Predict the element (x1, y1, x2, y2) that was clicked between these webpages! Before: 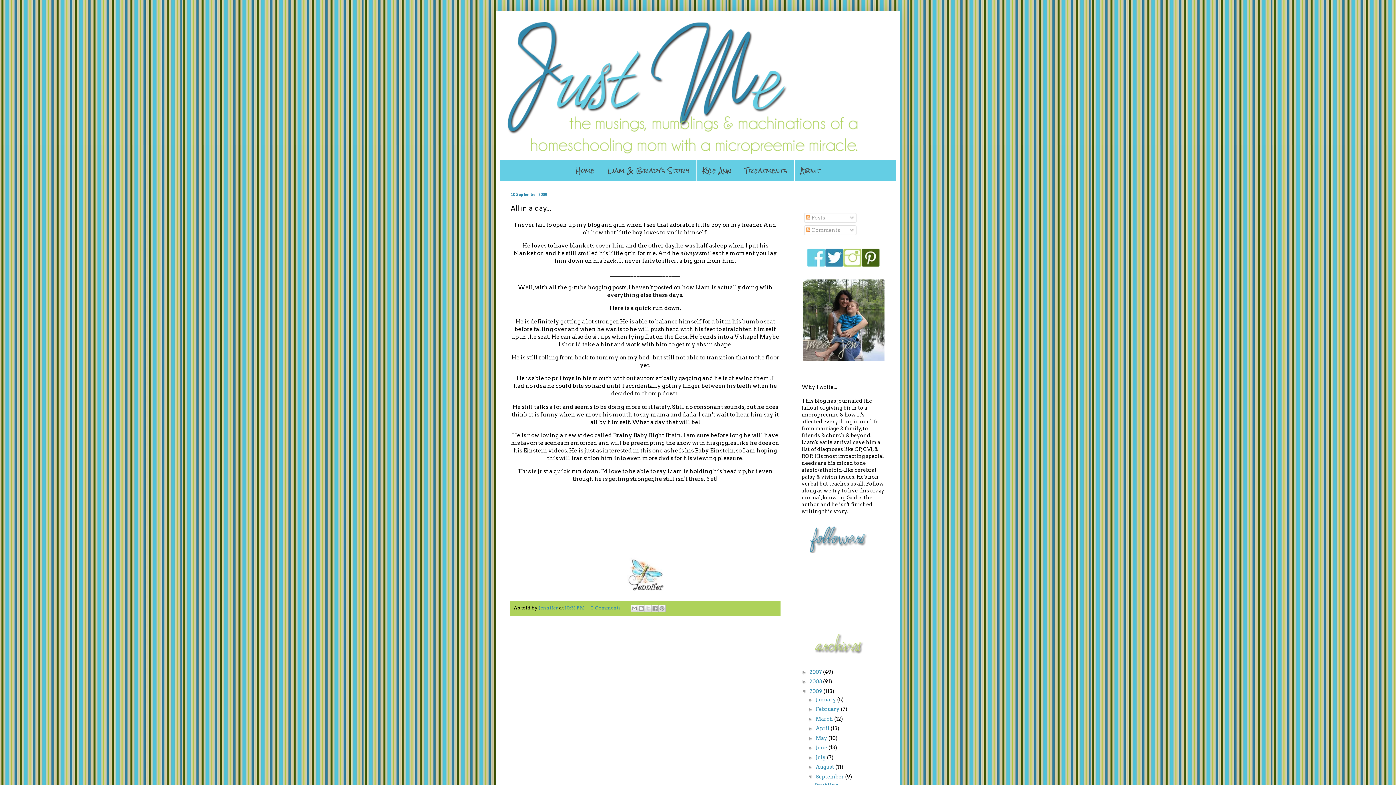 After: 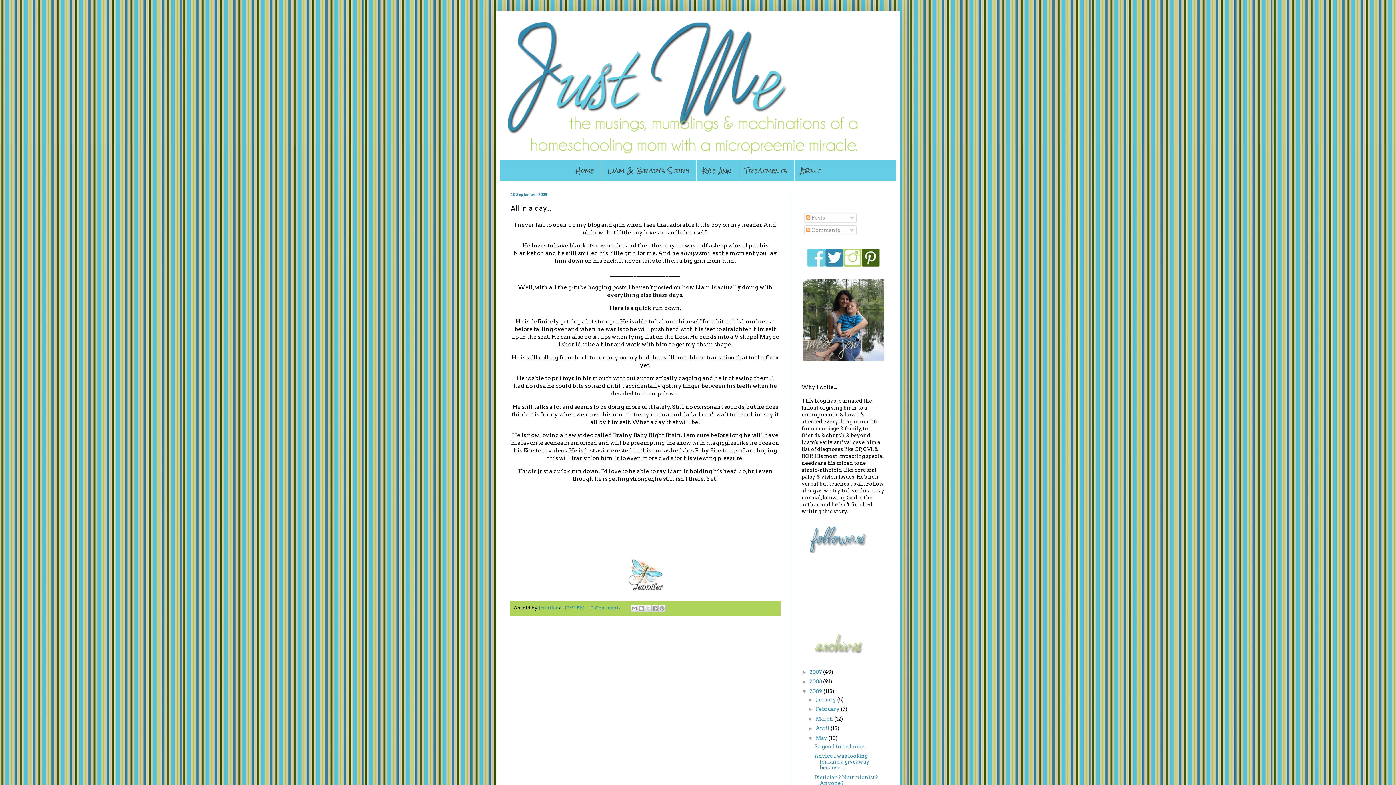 Action: label: ►   bbox: (807, 735, 815, 741)